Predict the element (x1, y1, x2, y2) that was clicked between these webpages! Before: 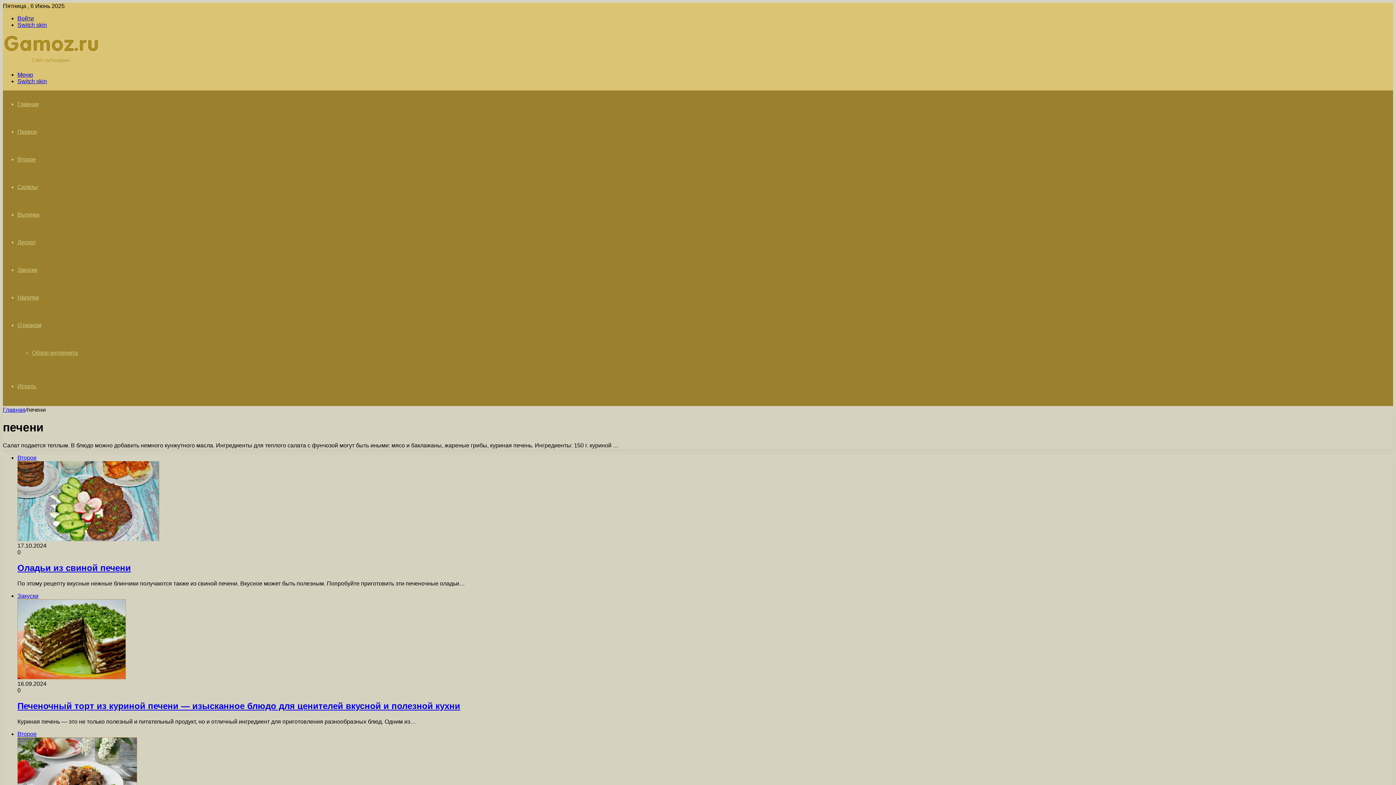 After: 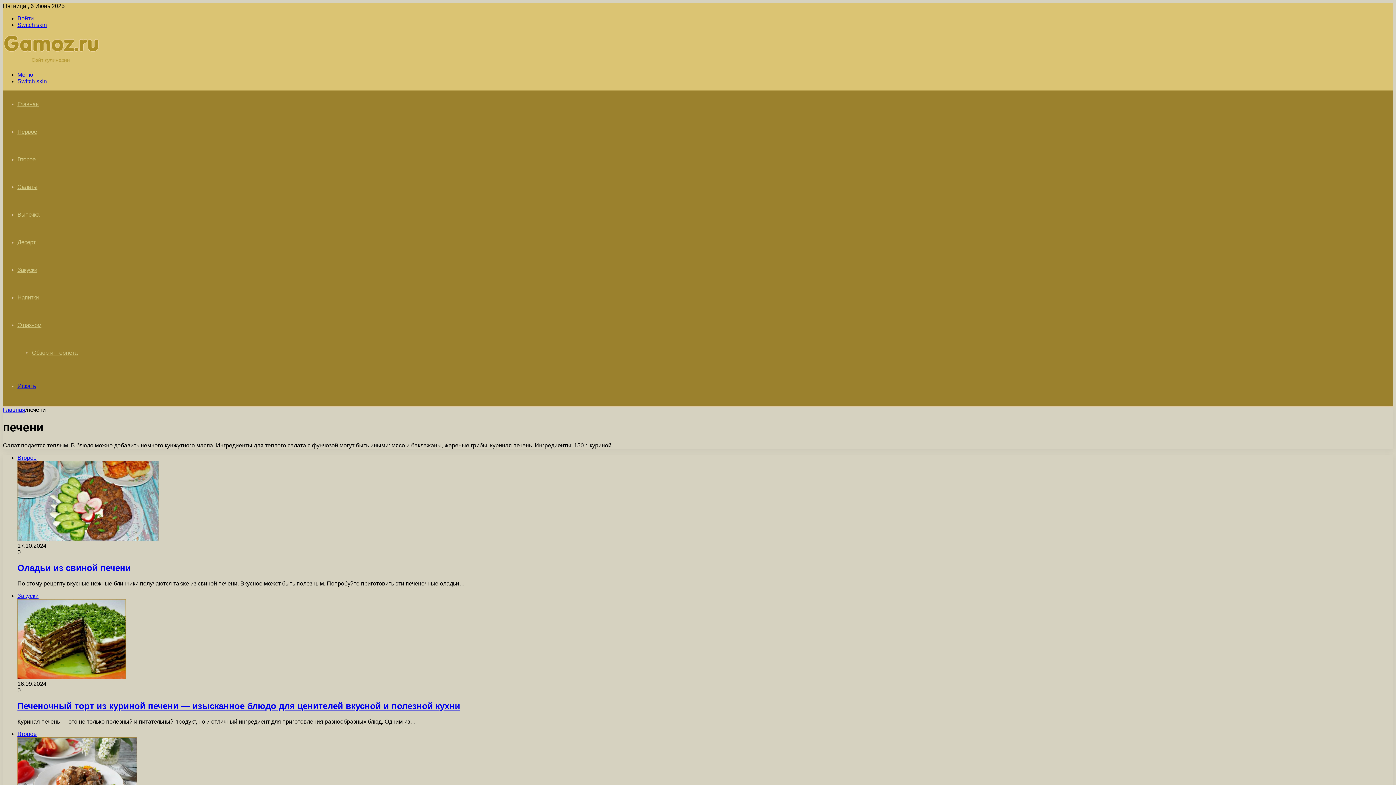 Action: bbox: (17, 383, 36, 389) label: Искать